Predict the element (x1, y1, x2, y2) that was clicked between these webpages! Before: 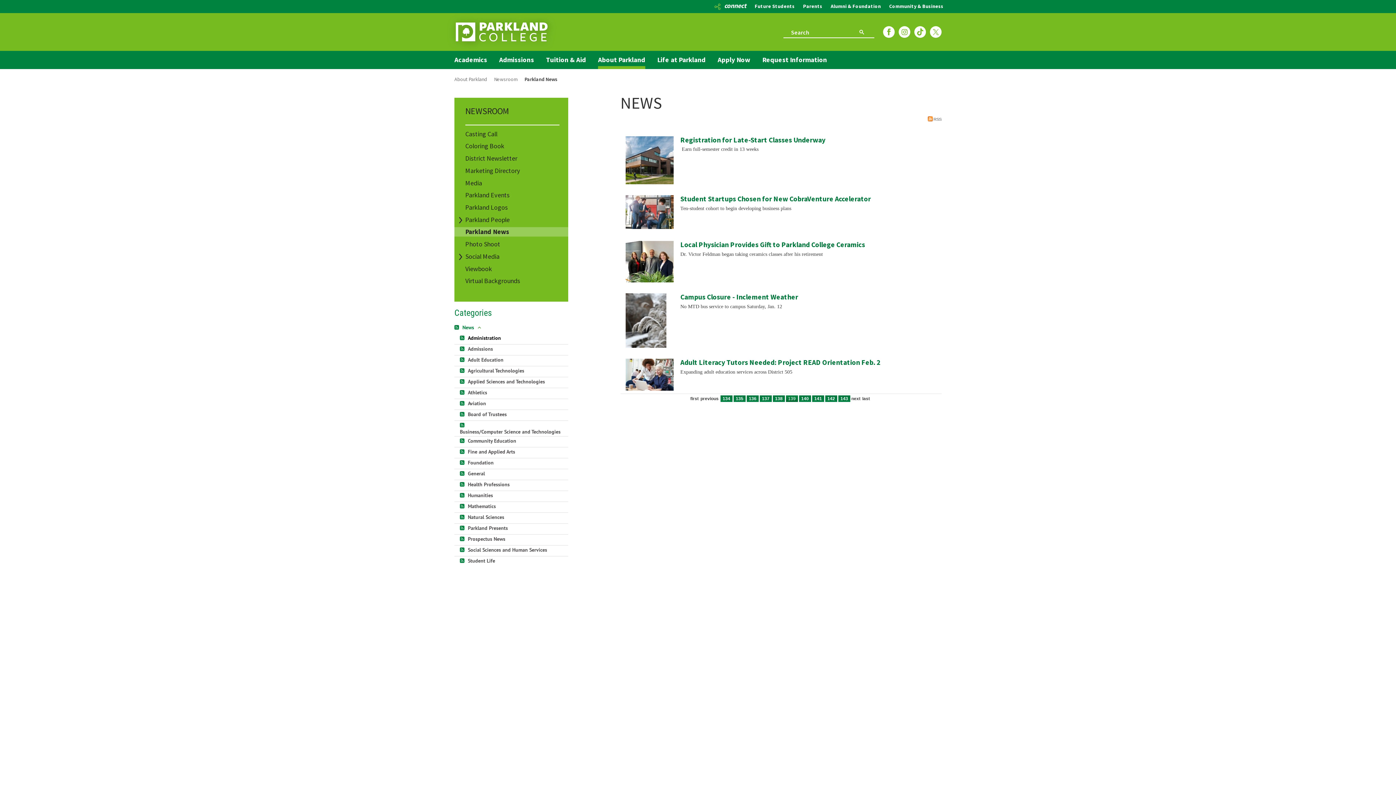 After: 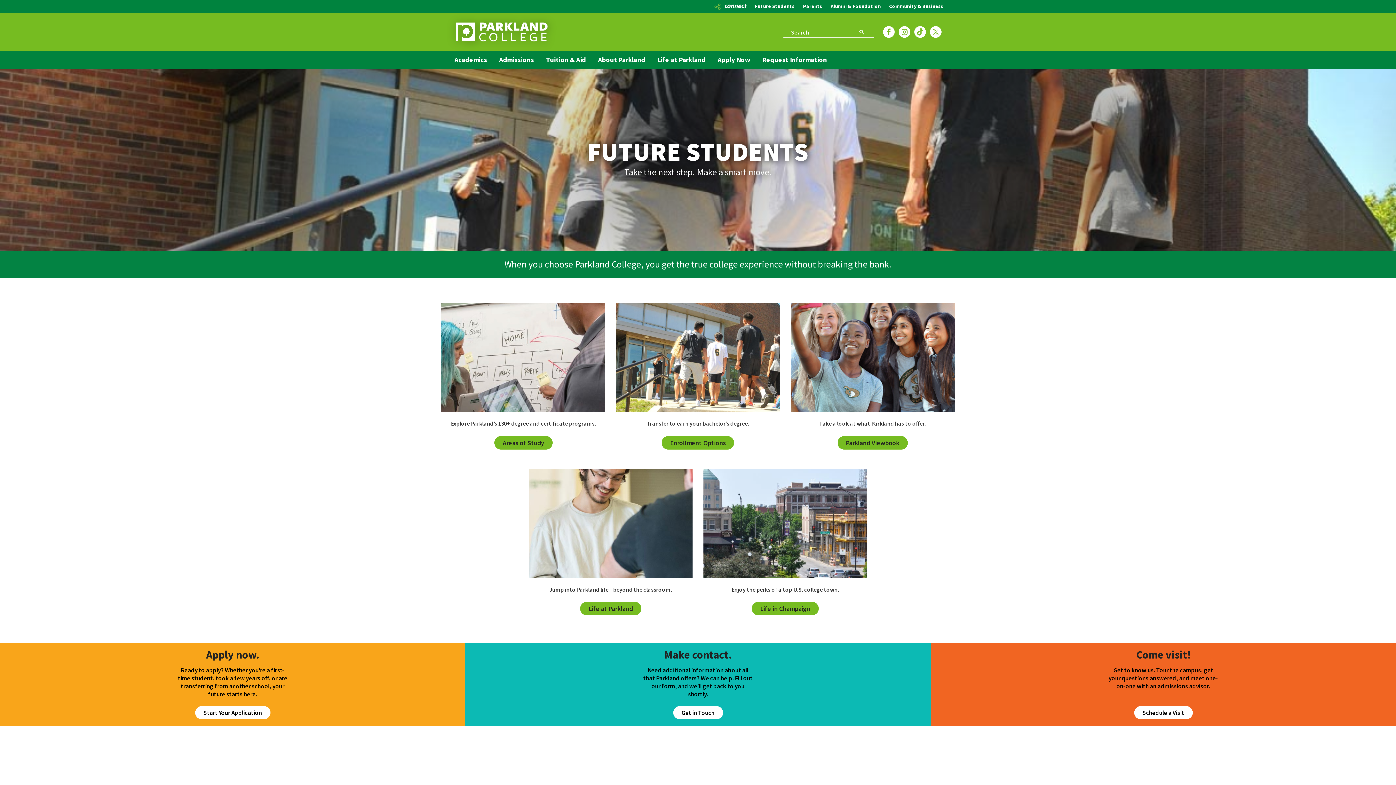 Action: label: Future Students bbox: (754, 2, 794, 9)